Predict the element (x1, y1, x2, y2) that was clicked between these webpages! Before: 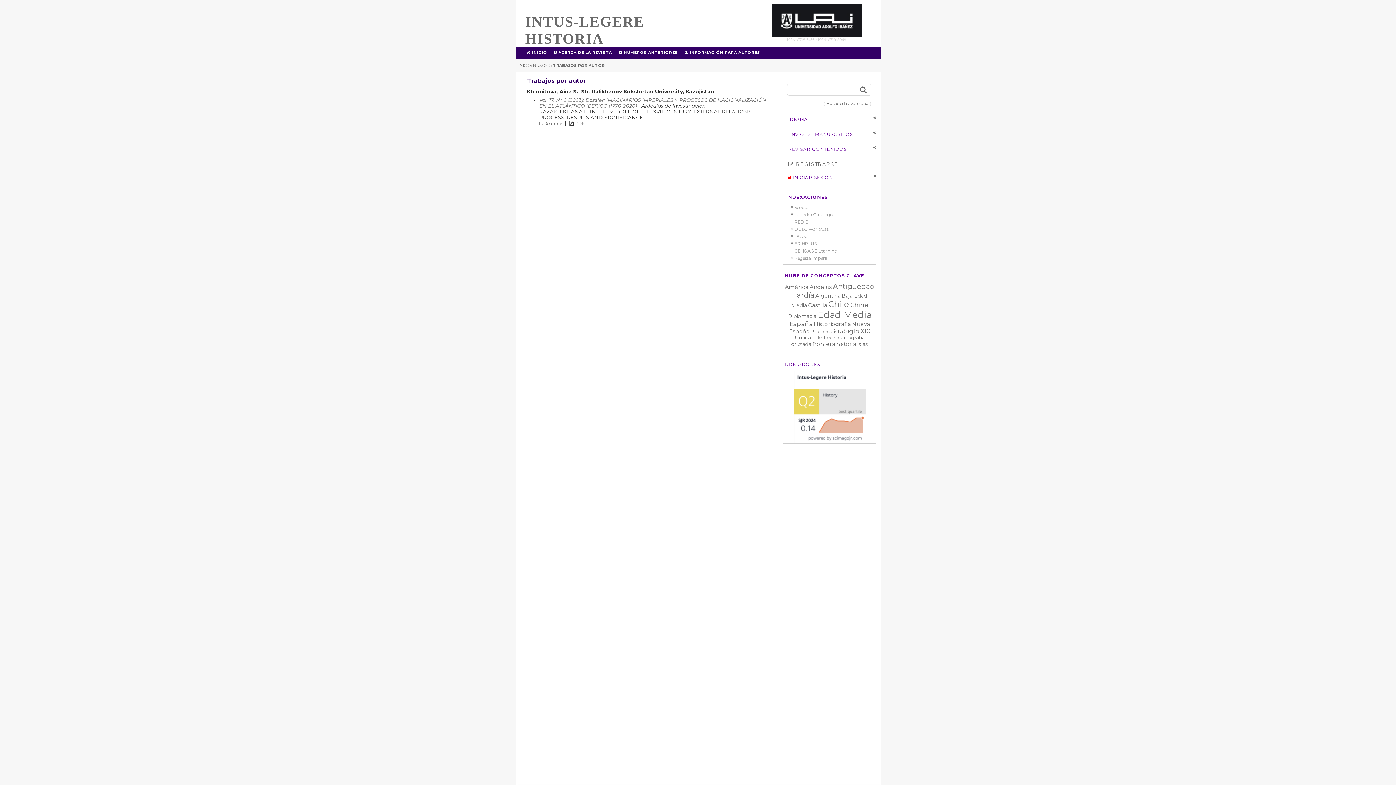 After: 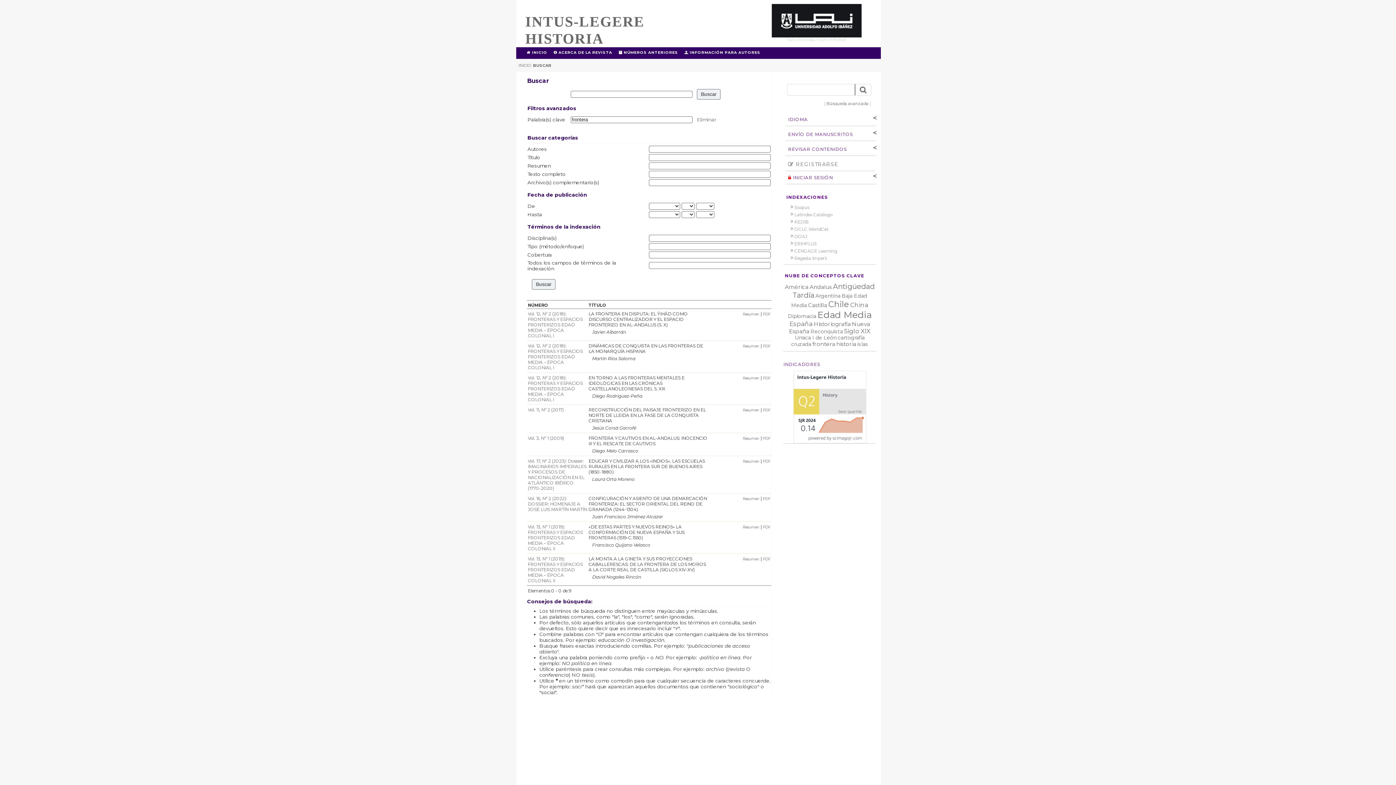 Action: label: frontera bbox: (812, 341, 835, 347)